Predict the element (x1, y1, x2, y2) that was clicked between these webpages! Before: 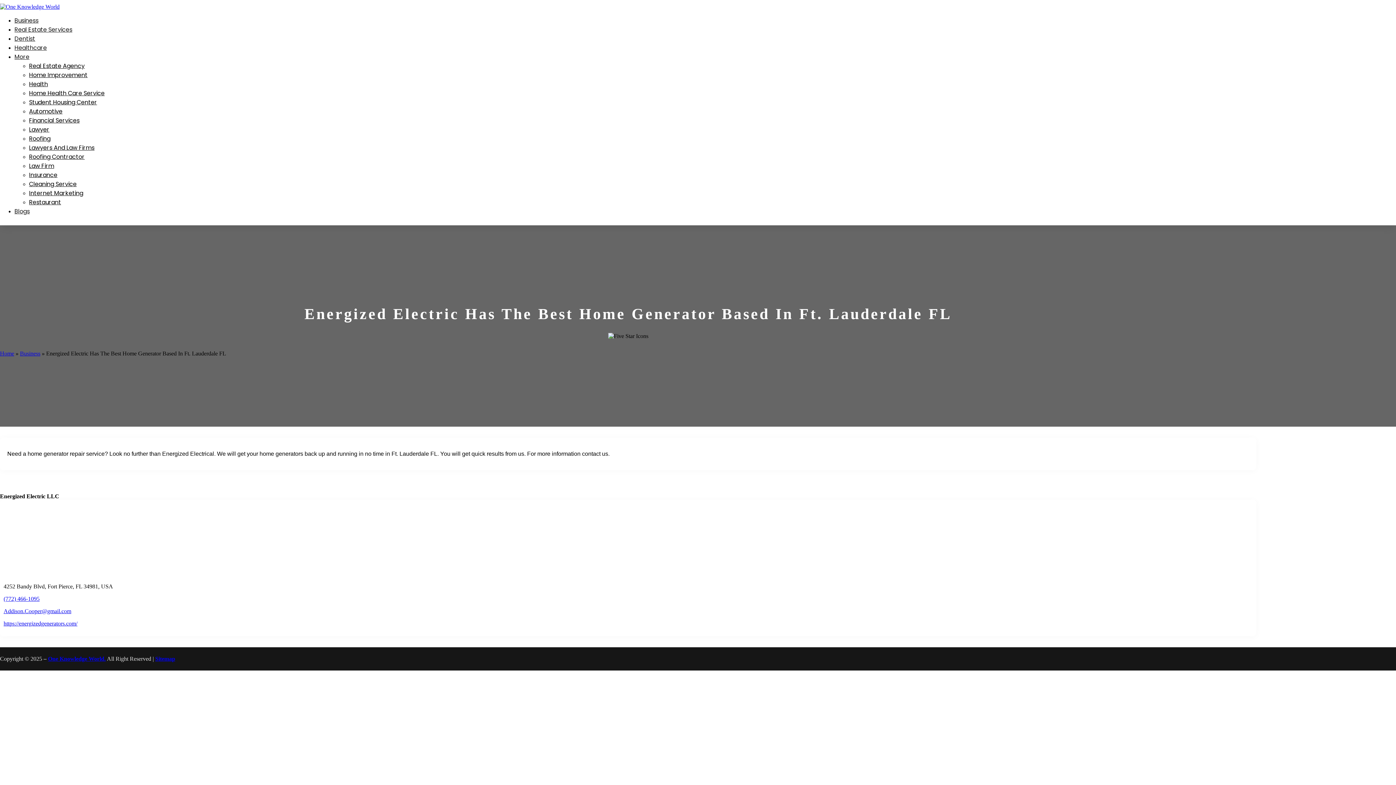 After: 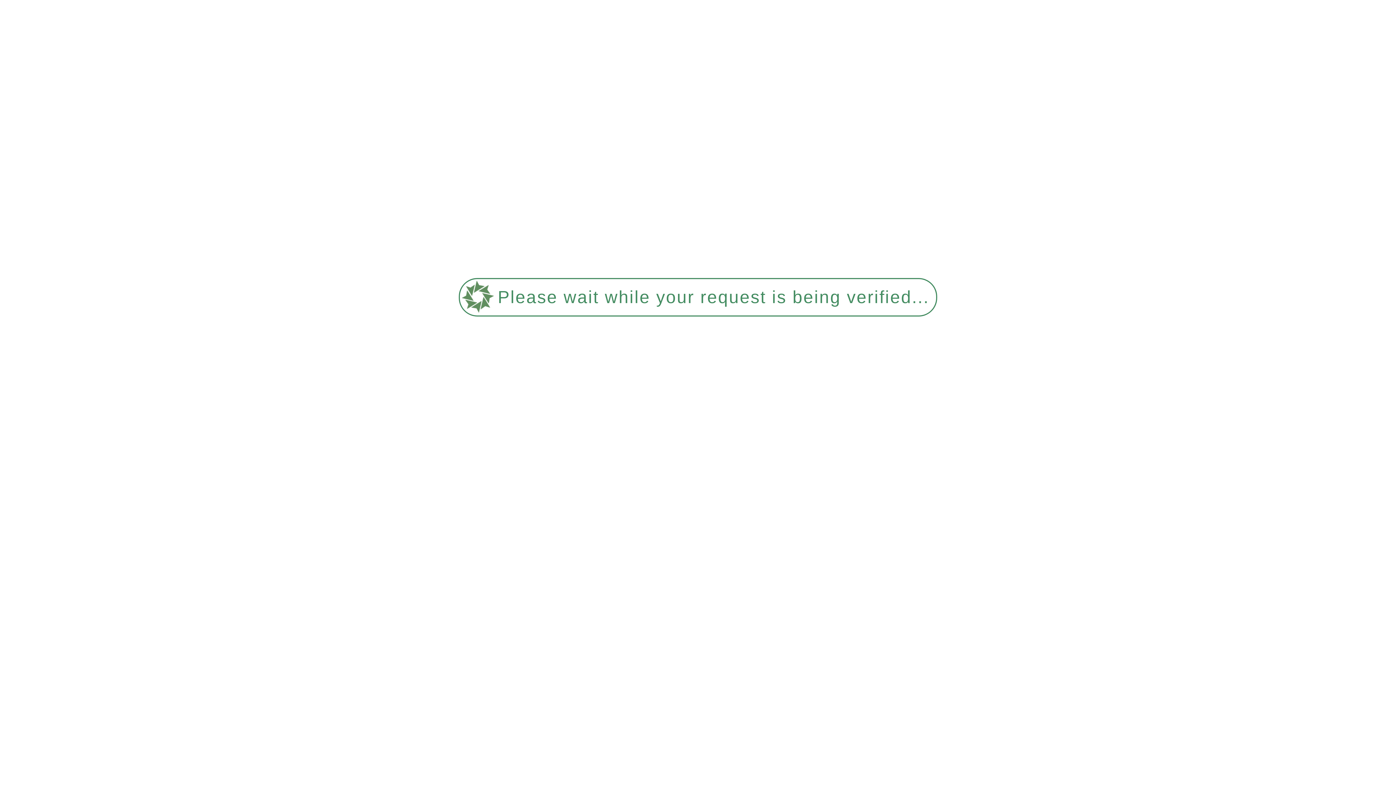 Action: label: Law Firm bbox: (29, 161, 54, 170)